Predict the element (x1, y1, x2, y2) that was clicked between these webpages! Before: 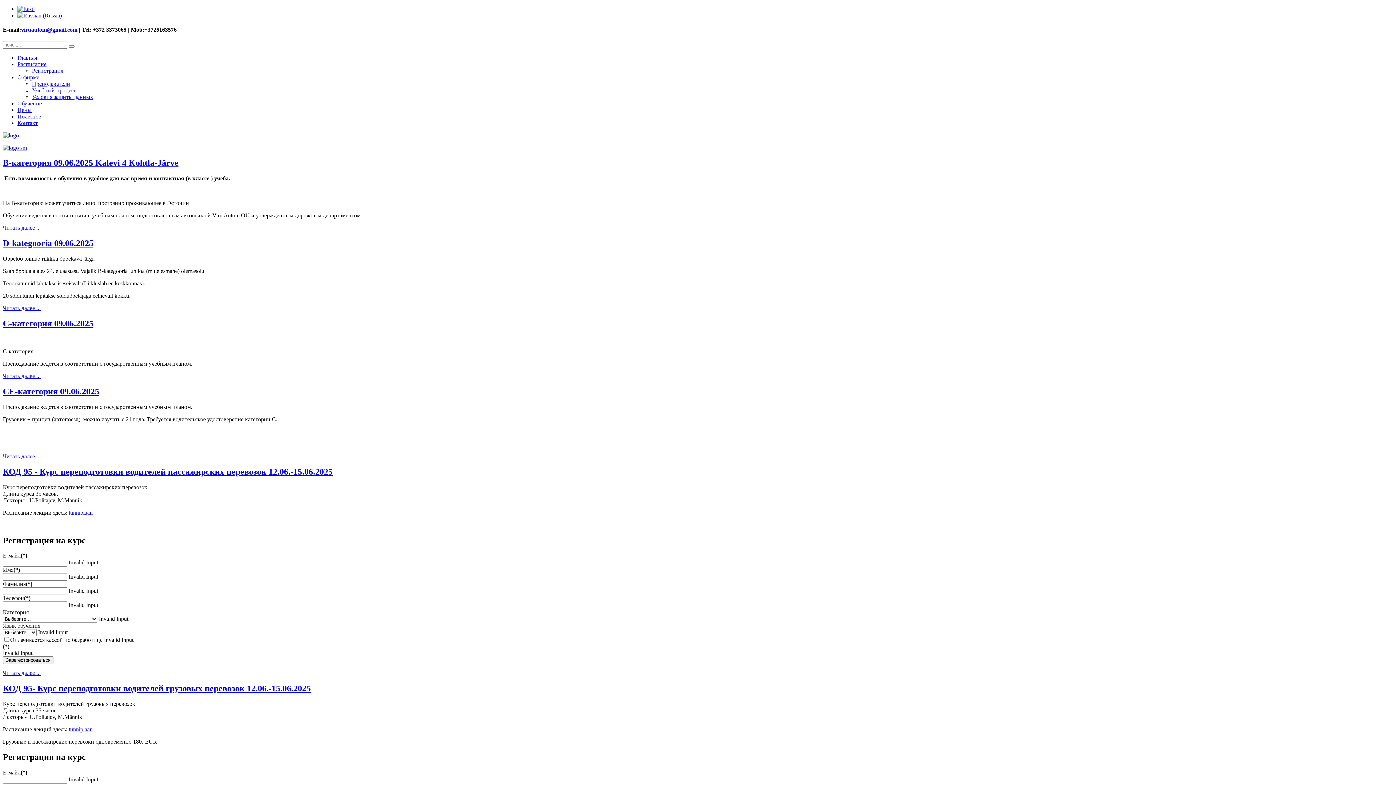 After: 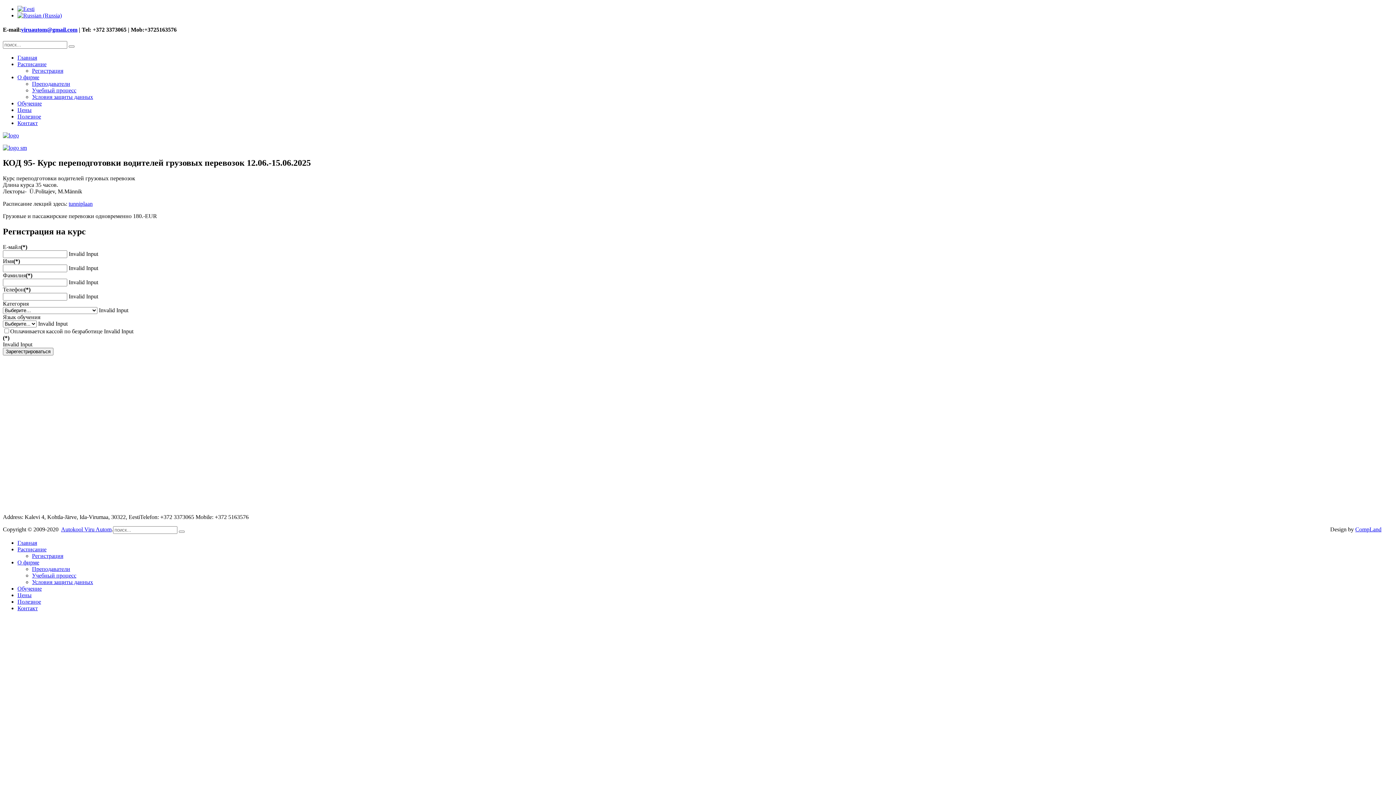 Action: bbox: (2, 684, 310, 693) label: КОД 95- Курс переподготовки водителей грузовых перевозок 12.06.-15.06.2025